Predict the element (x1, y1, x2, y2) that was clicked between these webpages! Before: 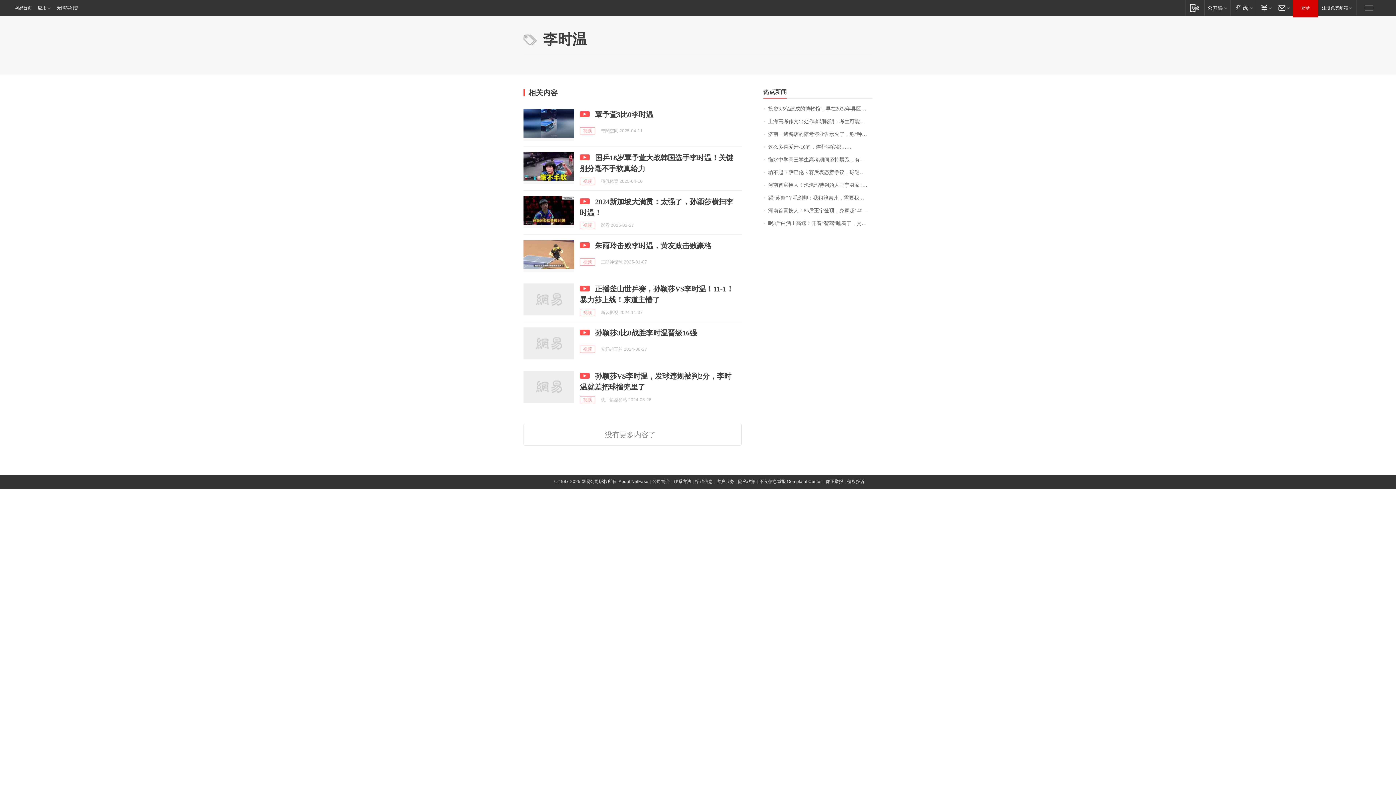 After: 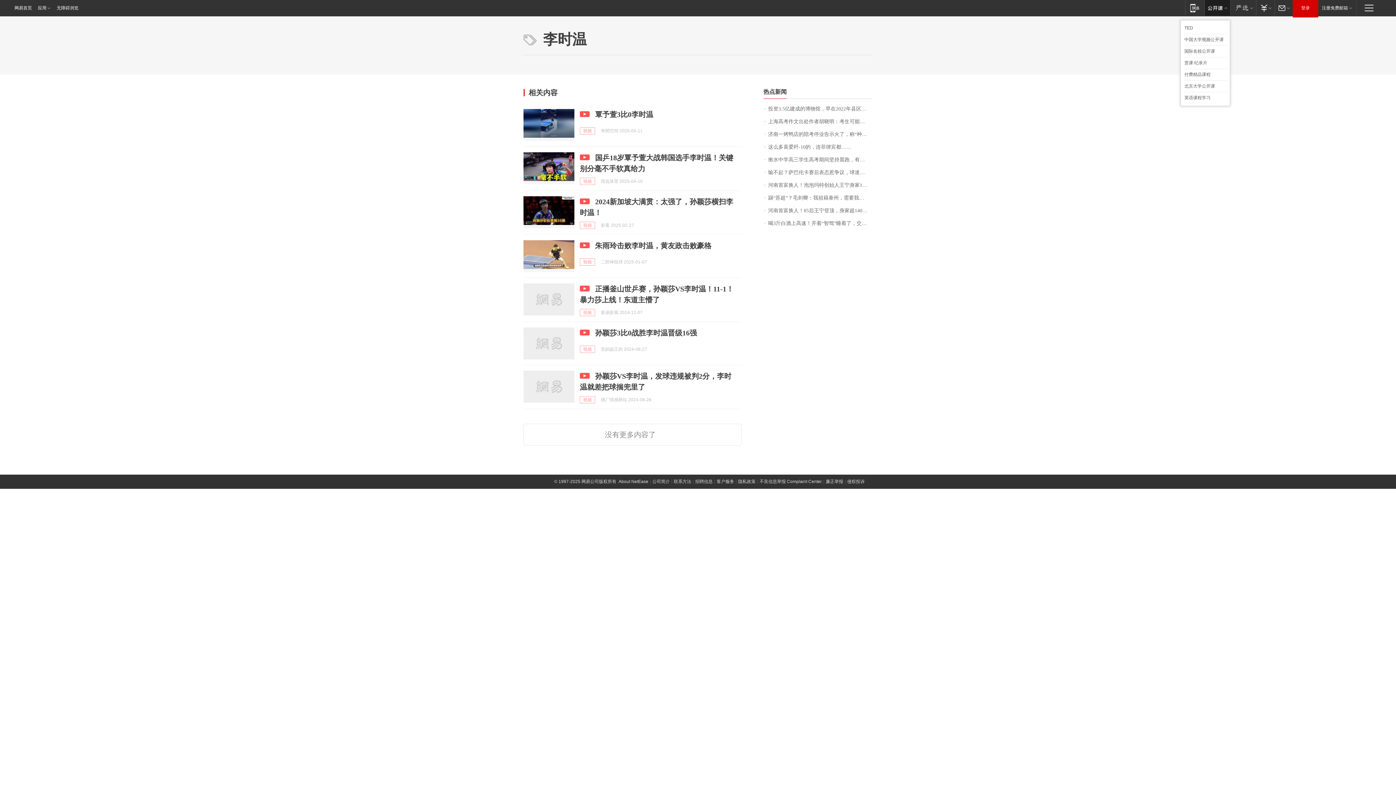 Action: bbox: (1204, 0, 1230, 15) label: 网易公开课